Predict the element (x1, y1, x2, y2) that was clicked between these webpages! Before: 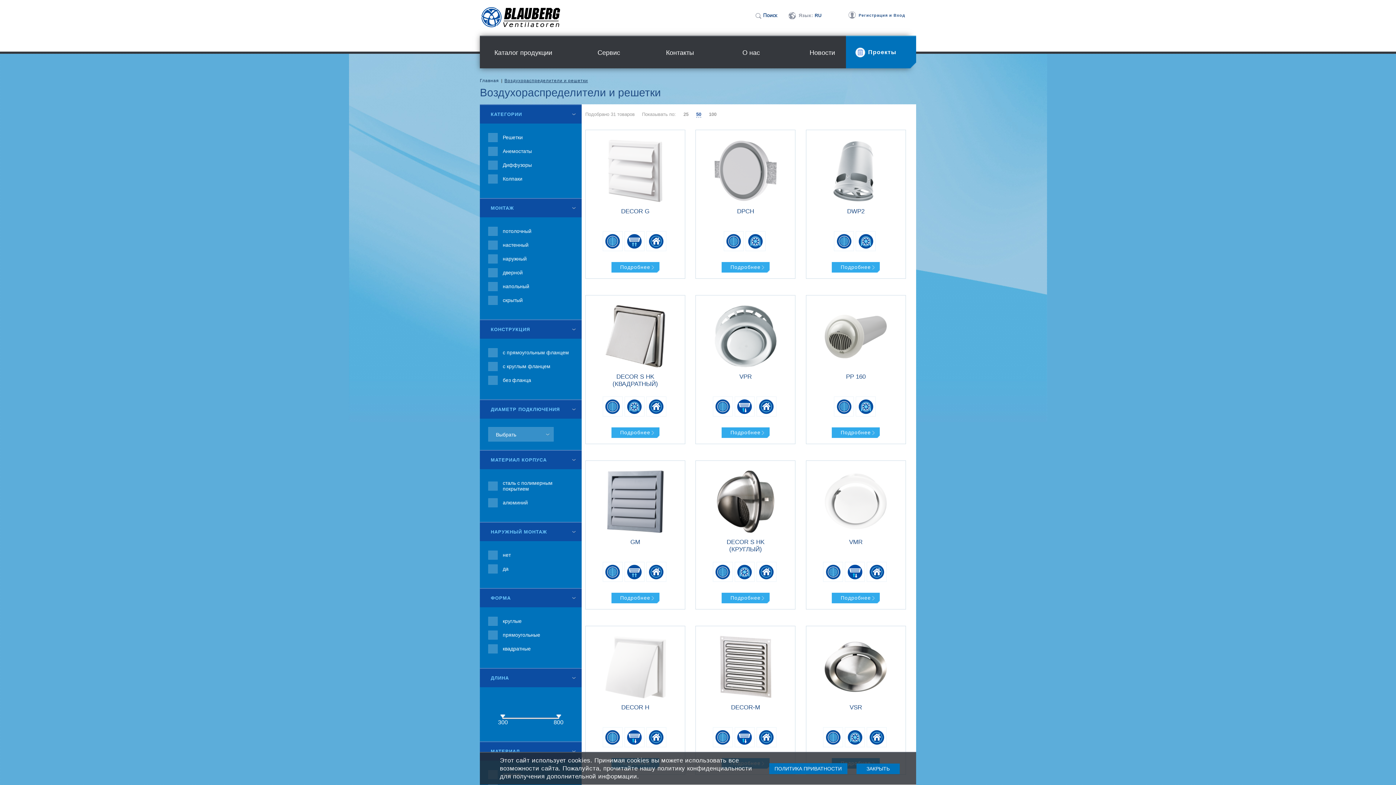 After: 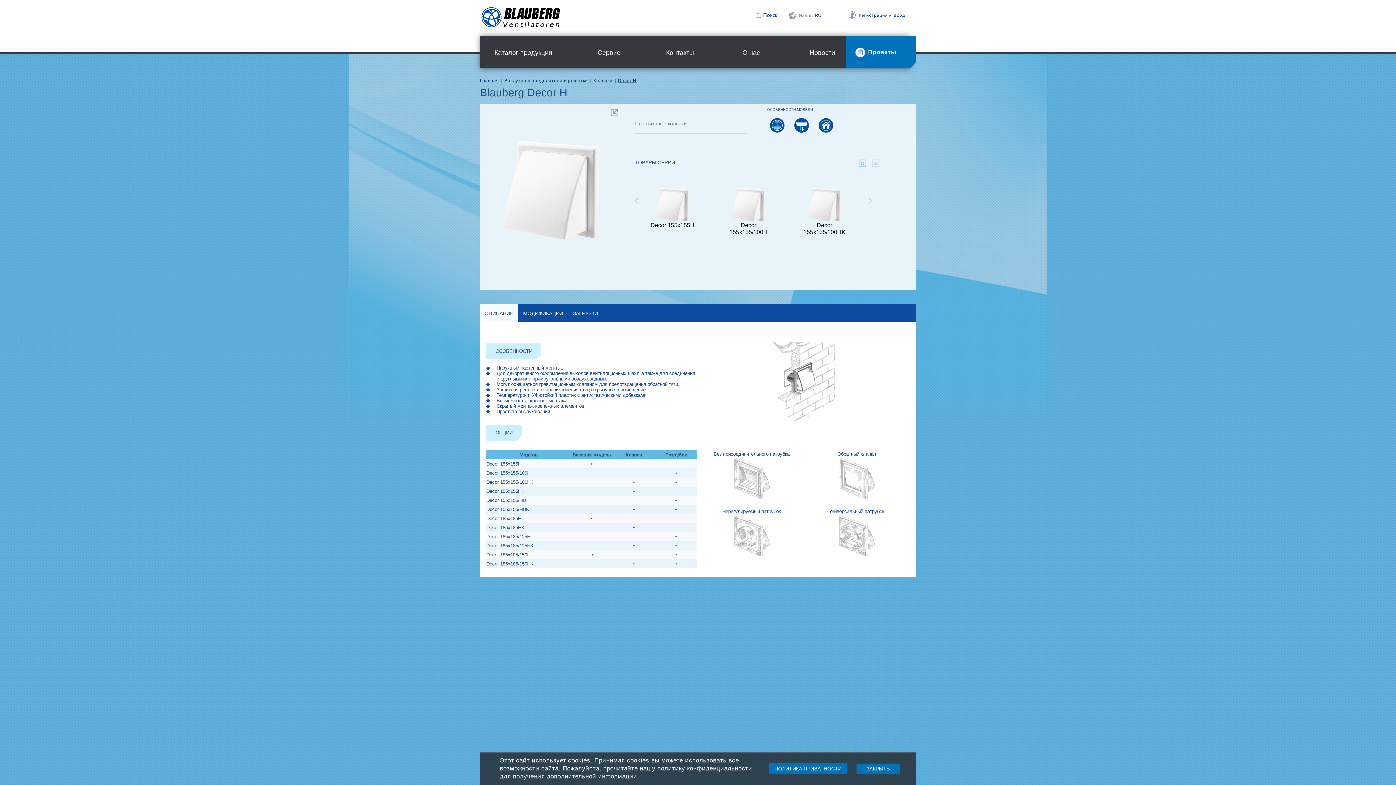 Action: bbox: (600, 633, 670, 700)